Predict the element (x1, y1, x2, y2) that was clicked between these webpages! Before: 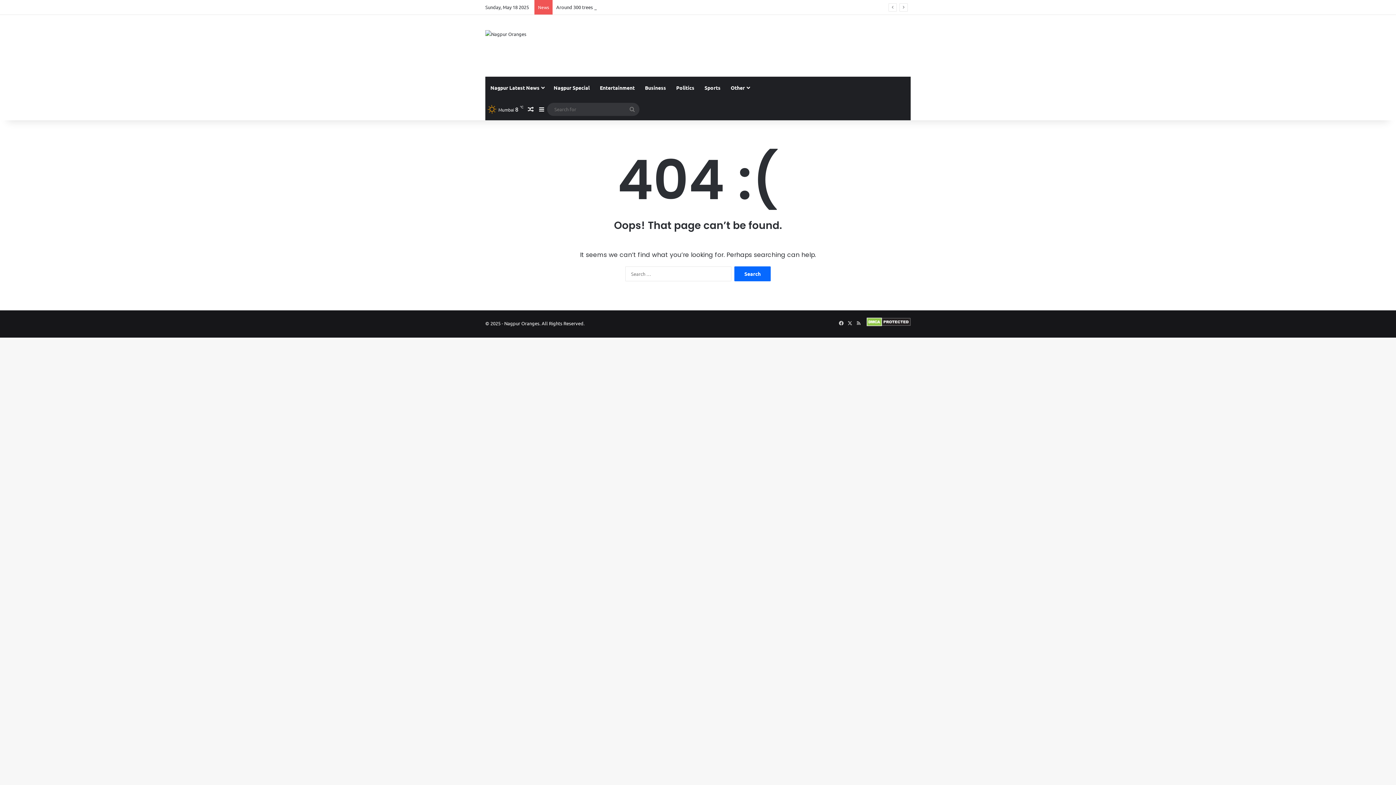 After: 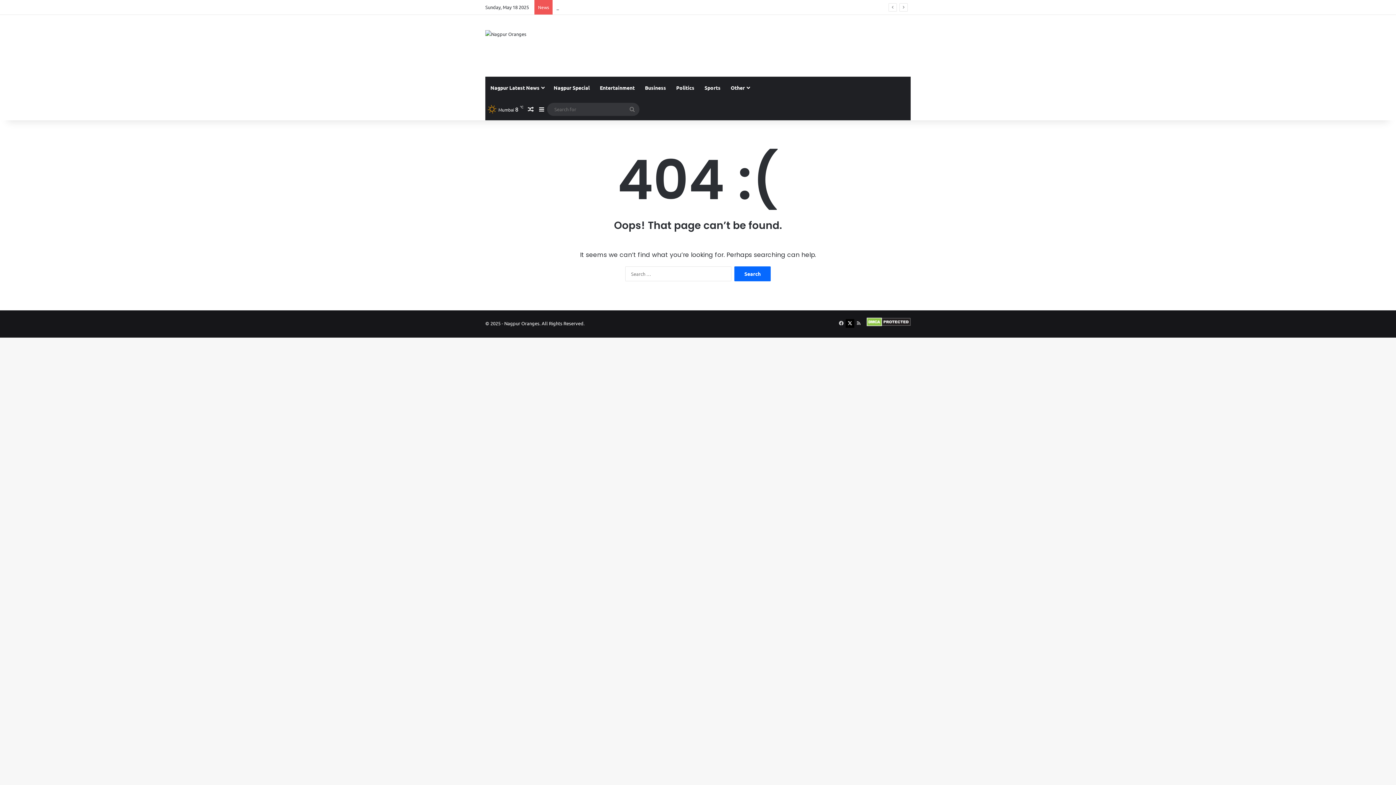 Action: label: X bbox: (845, 319, 854, 328)